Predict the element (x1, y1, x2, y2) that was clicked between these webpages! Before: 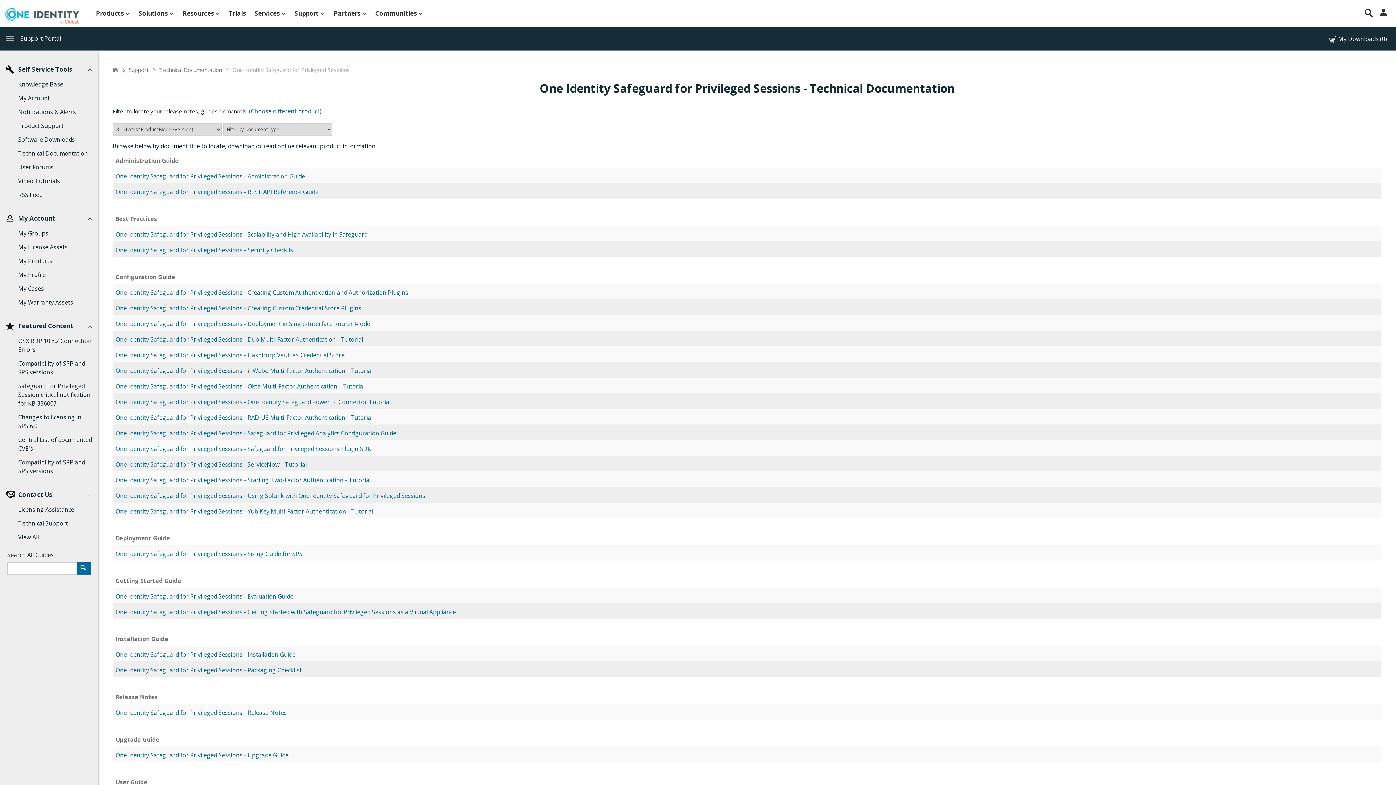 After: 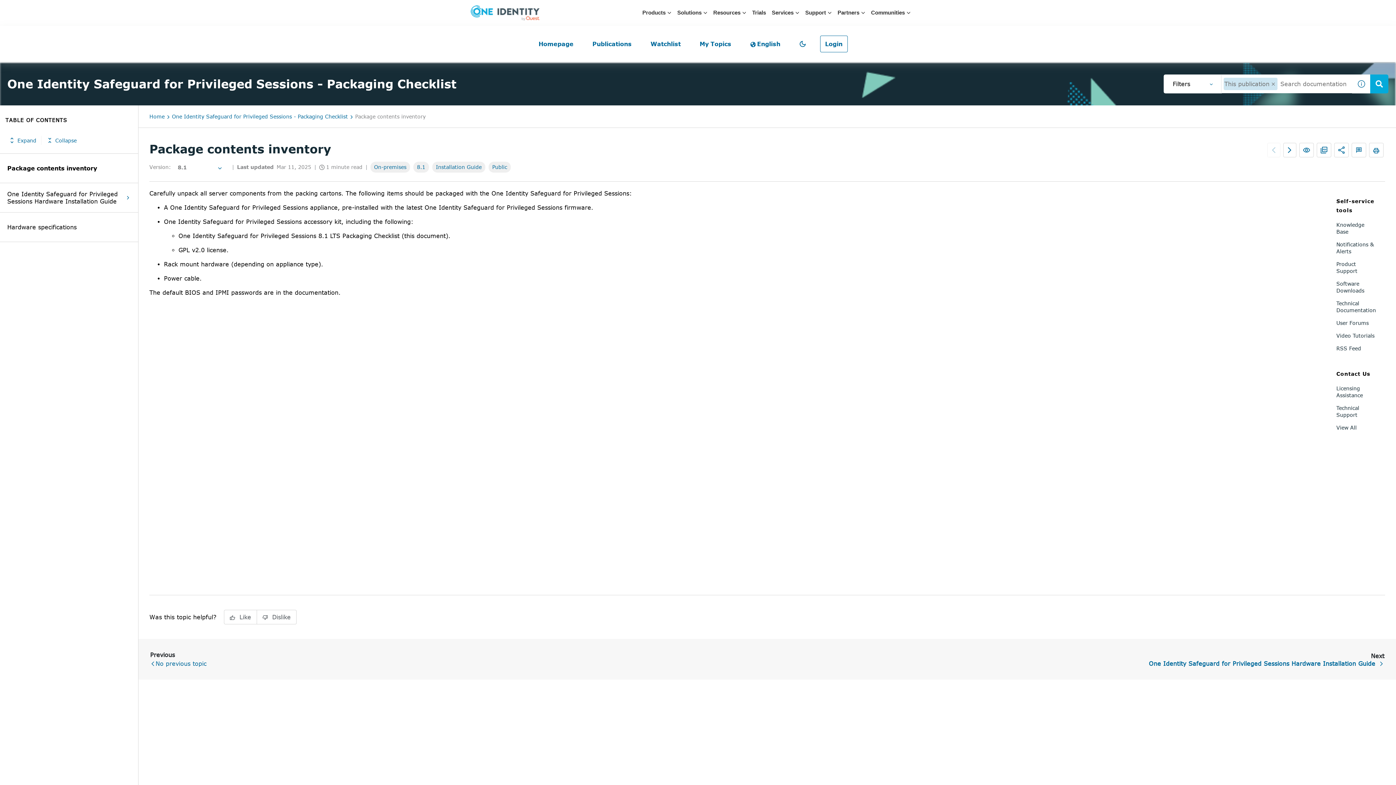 Action: bbox: (115, 664, 301, 677) label: One Identity Safeguard for Privileged Sessions - Packaging Checklist